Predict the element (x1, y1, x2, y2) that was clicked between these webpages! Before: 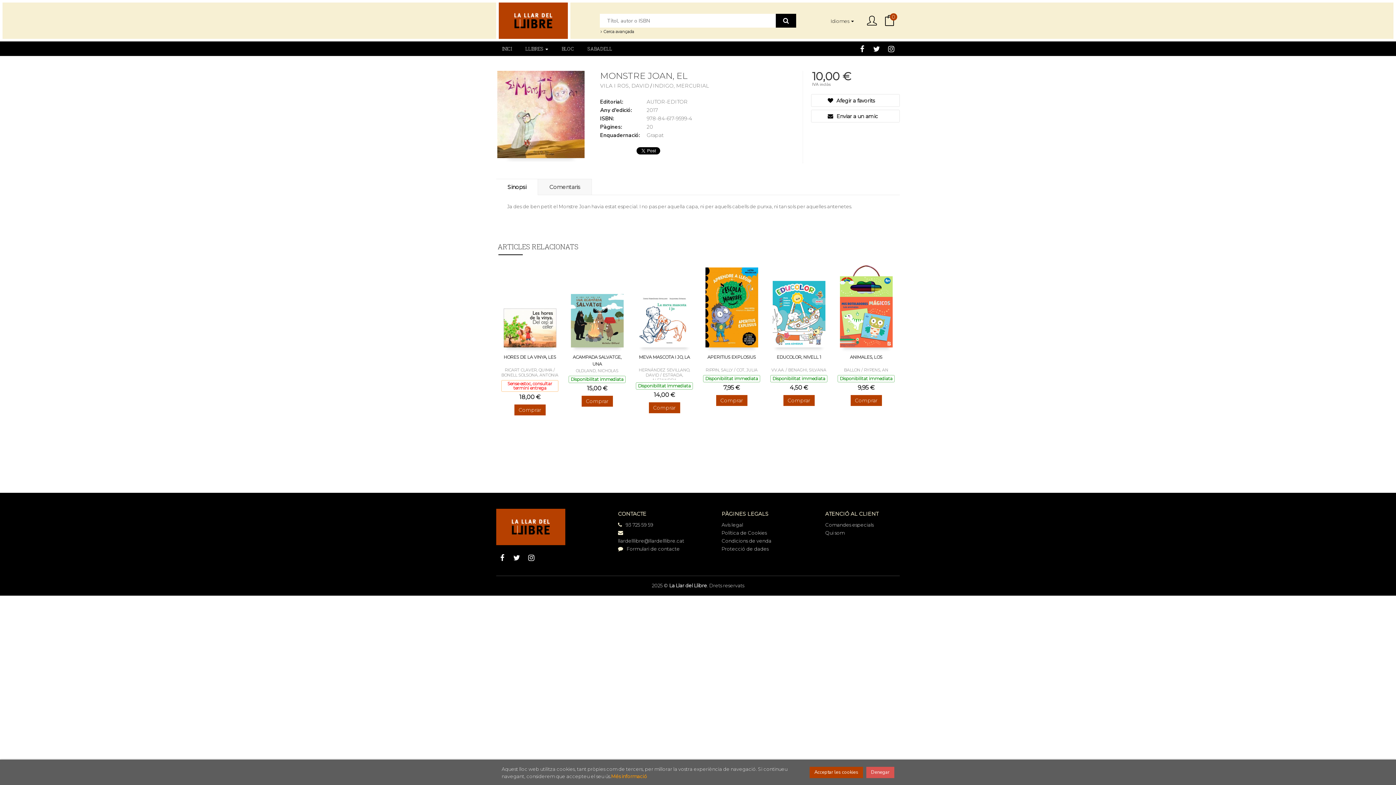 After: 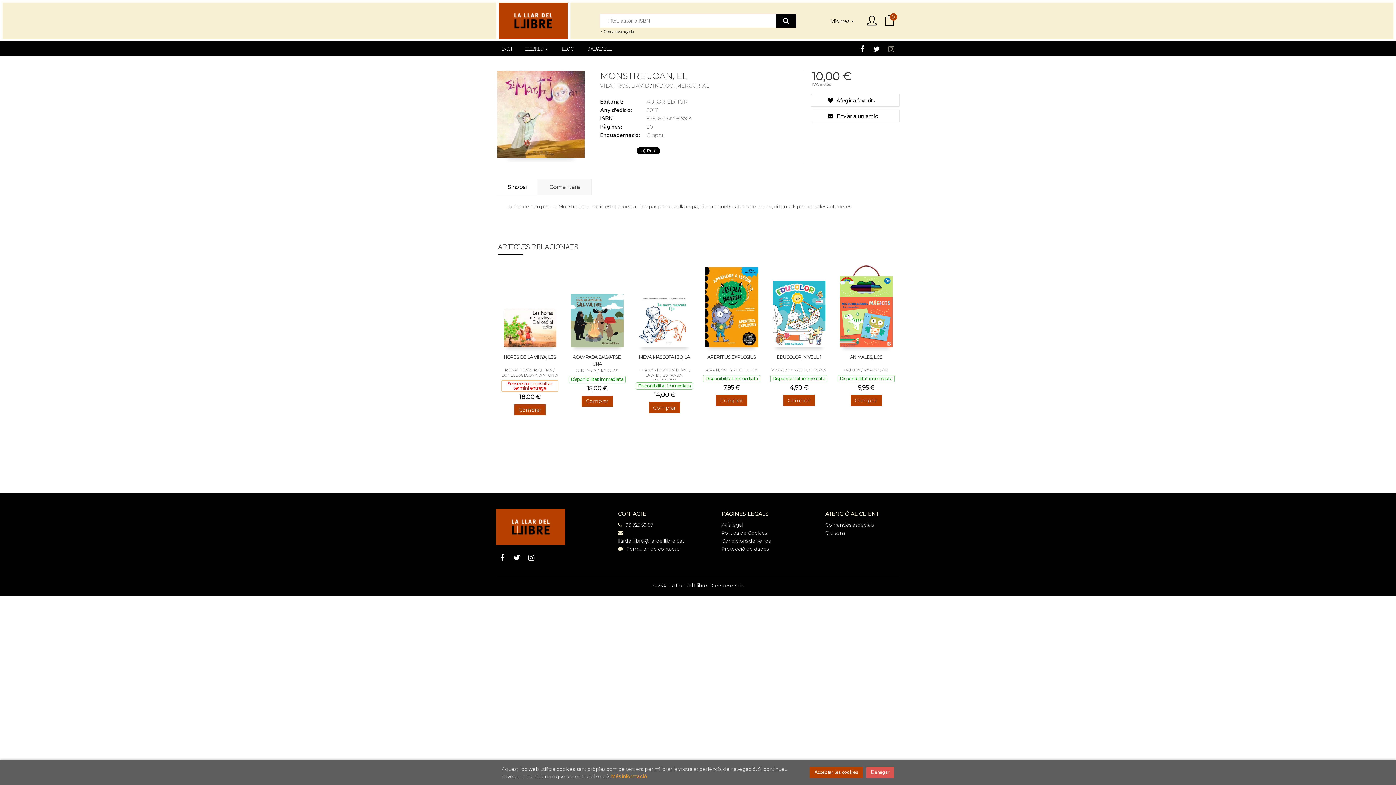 Action: bbox: (885, 42, 897, 54)